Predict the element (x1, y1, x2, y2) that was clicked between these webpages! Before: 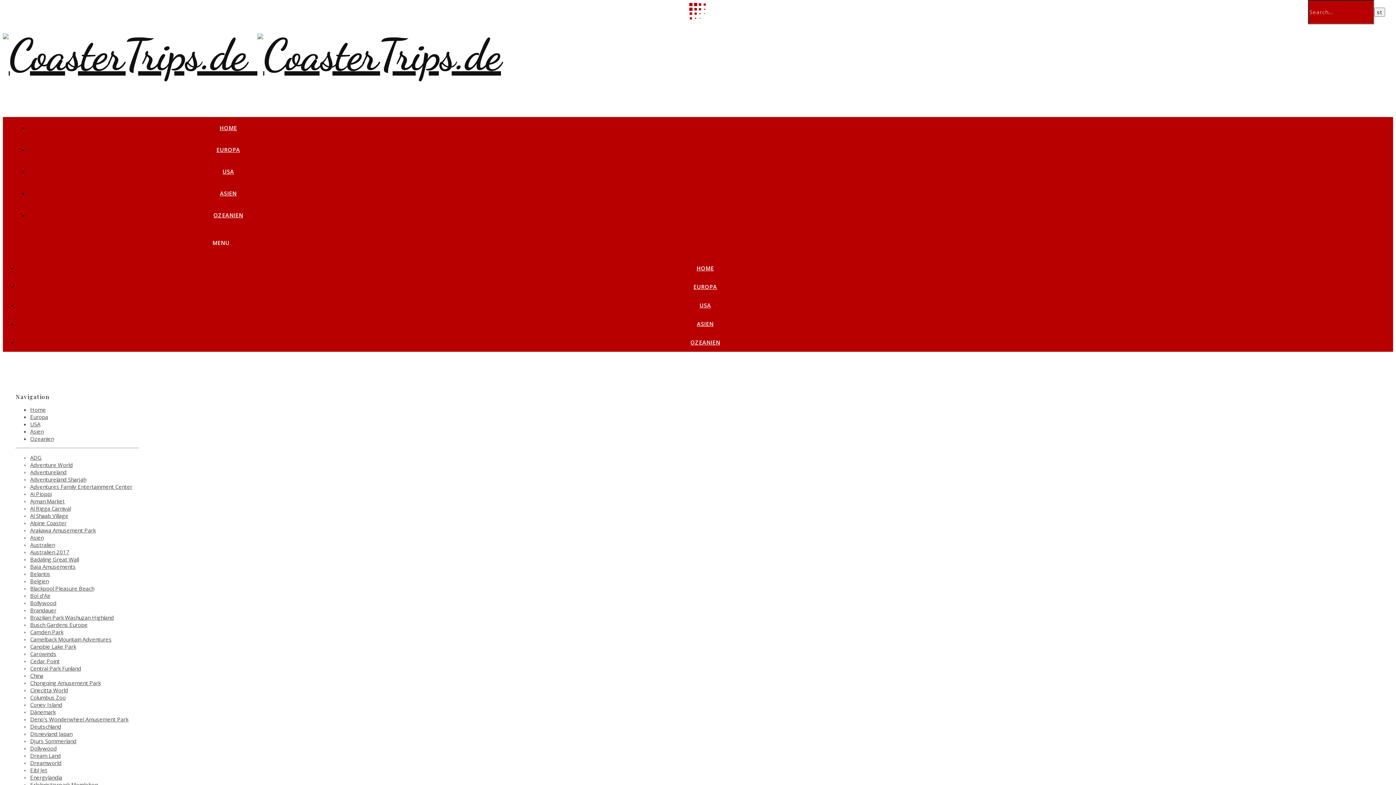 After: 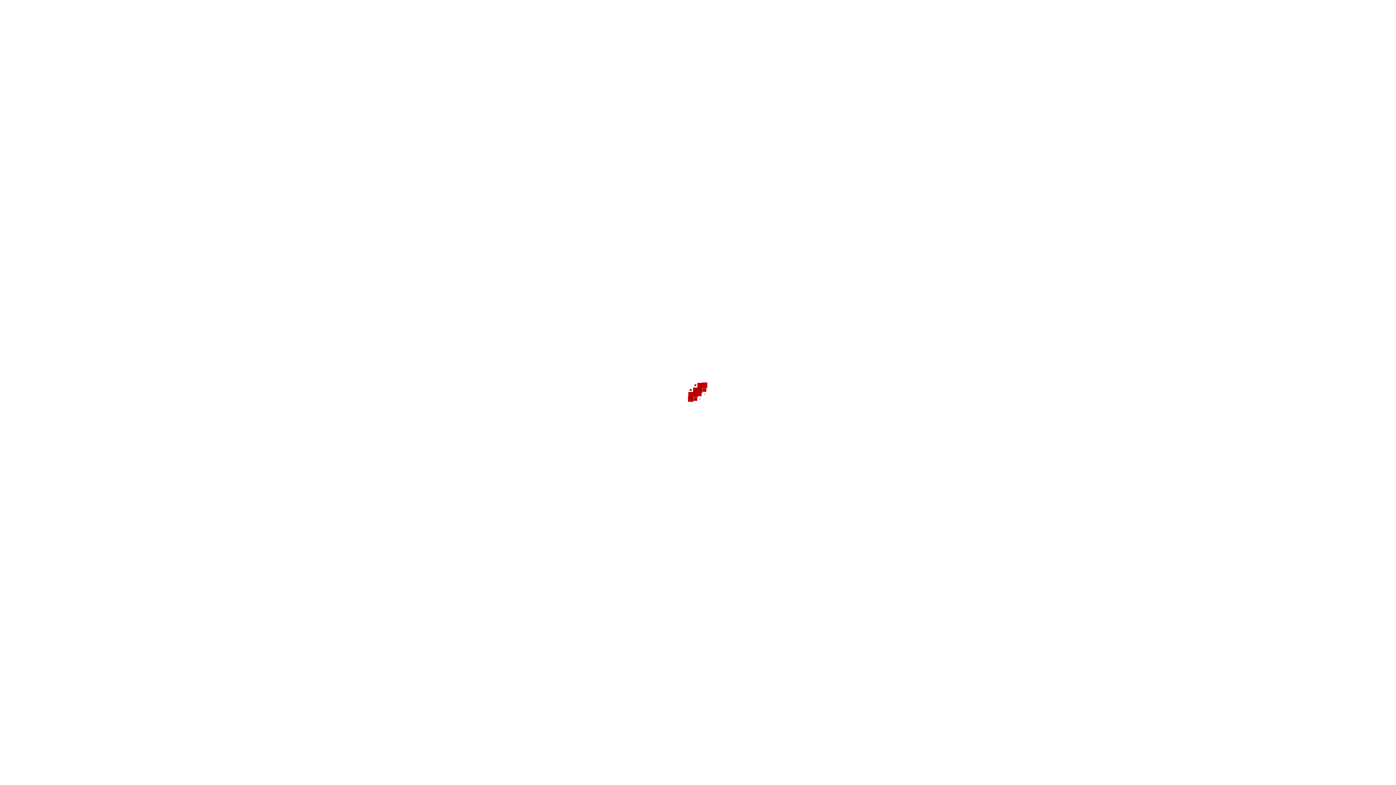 Action: label: Badaling Great Wall bbox: (30, 556, 78, 563)